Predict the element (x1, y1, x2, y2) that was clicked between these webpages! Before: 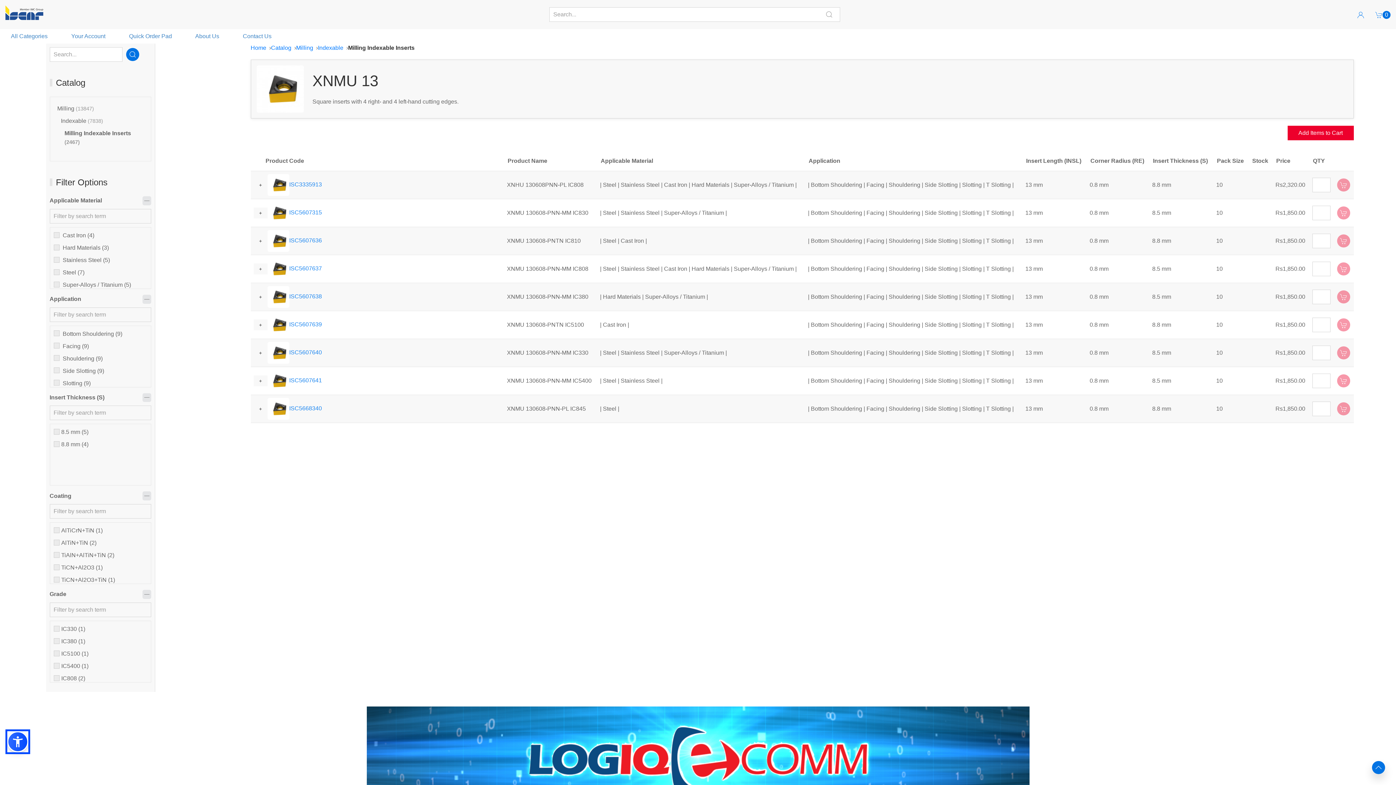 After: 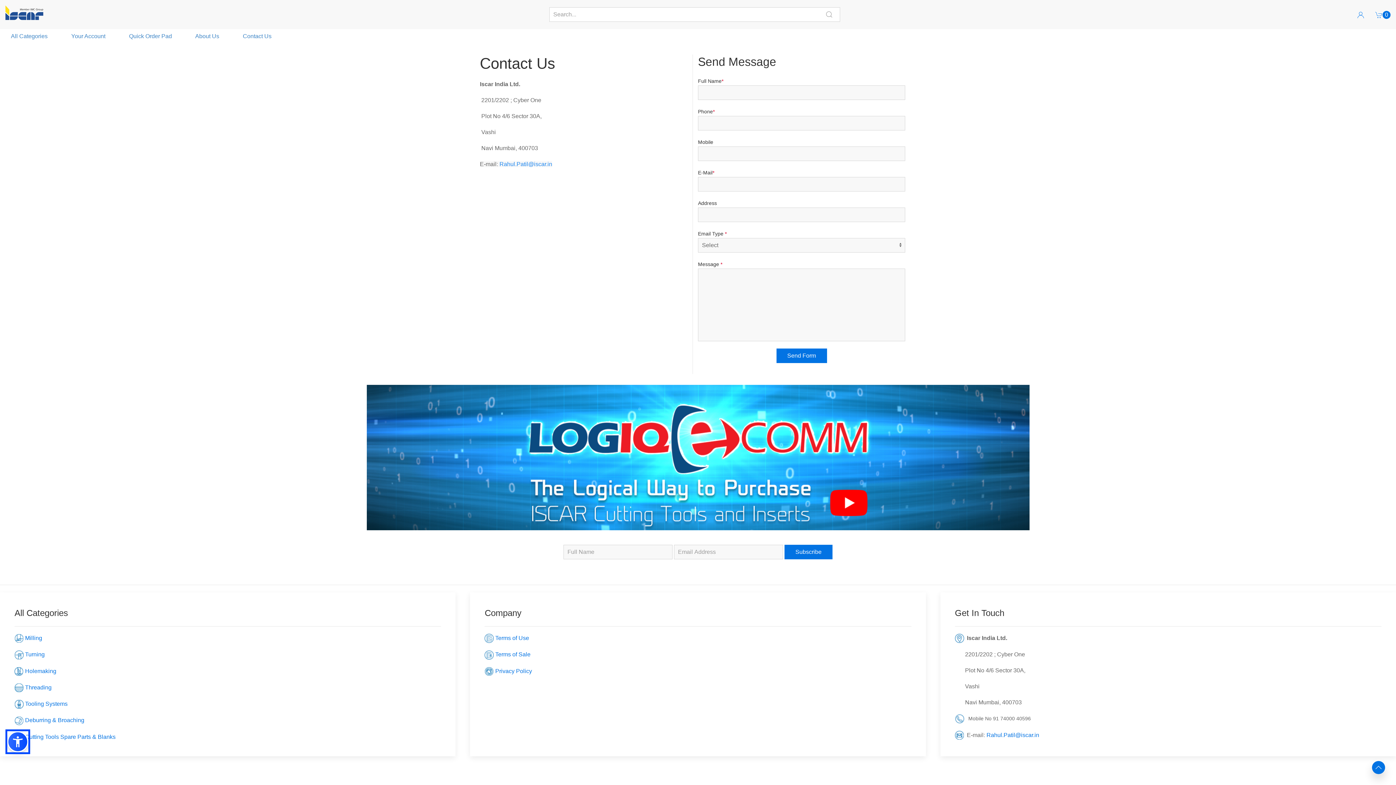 Action: label:  Contact Us bbox: (241, 33, 271, 39)